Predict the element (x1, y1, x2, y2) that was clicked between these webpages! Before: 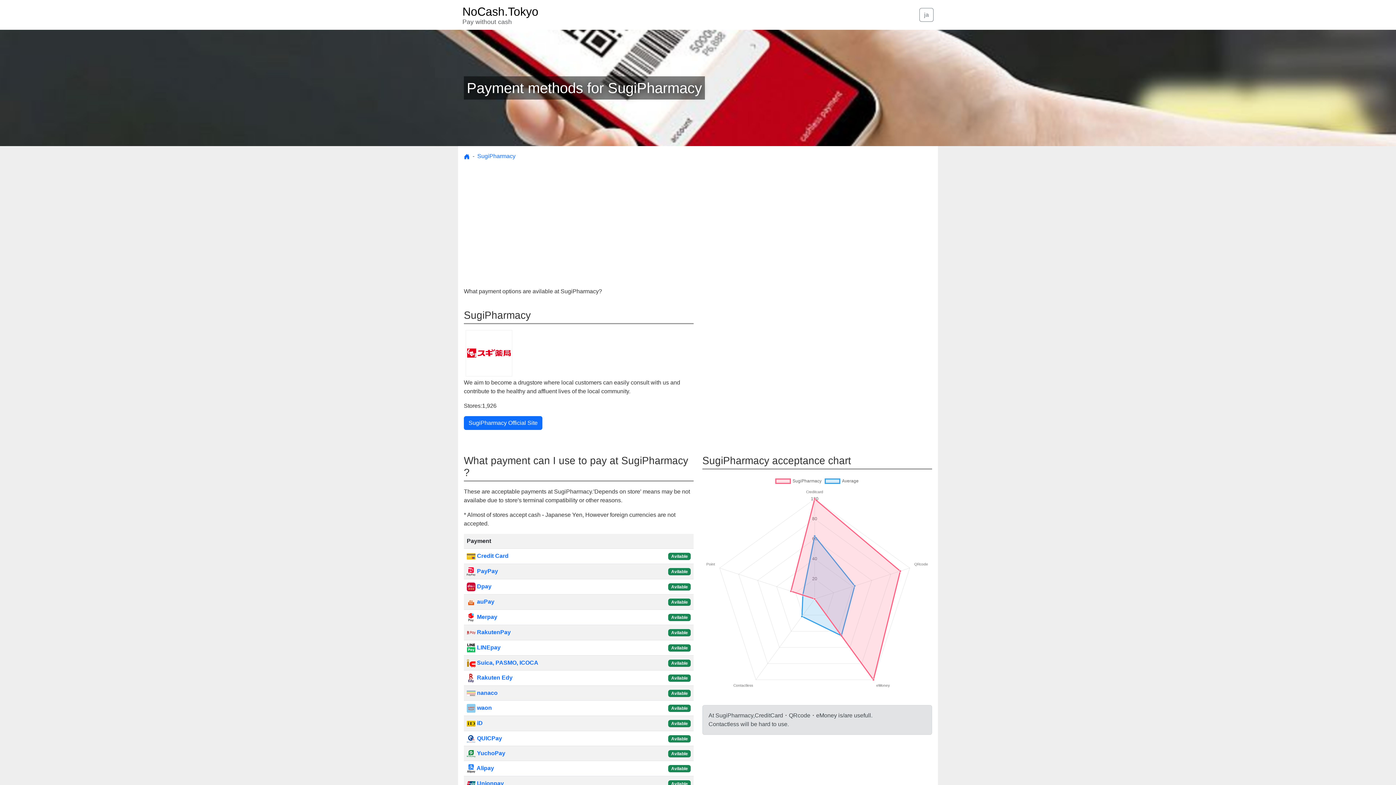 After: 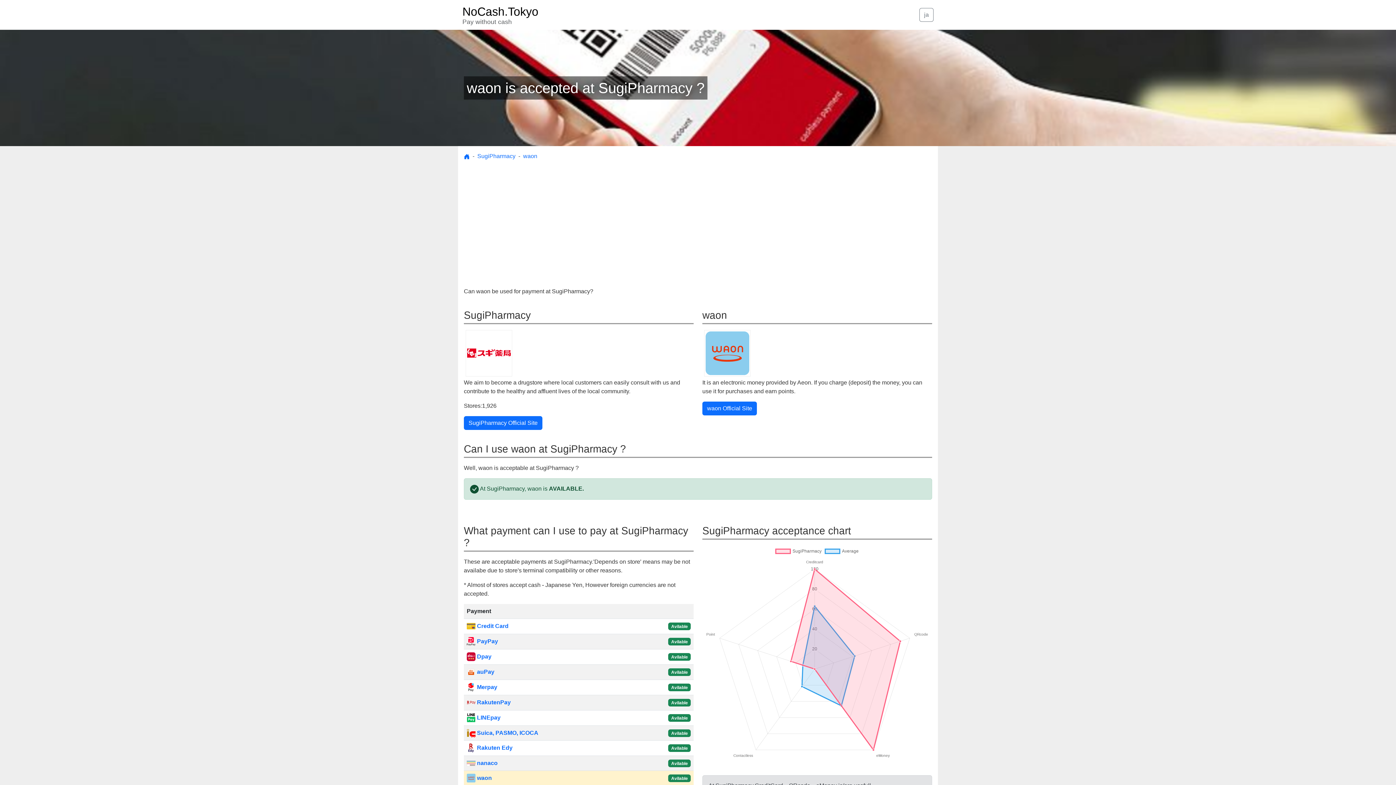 Action: bbox: (466, 705, 492, 711) label:  waon